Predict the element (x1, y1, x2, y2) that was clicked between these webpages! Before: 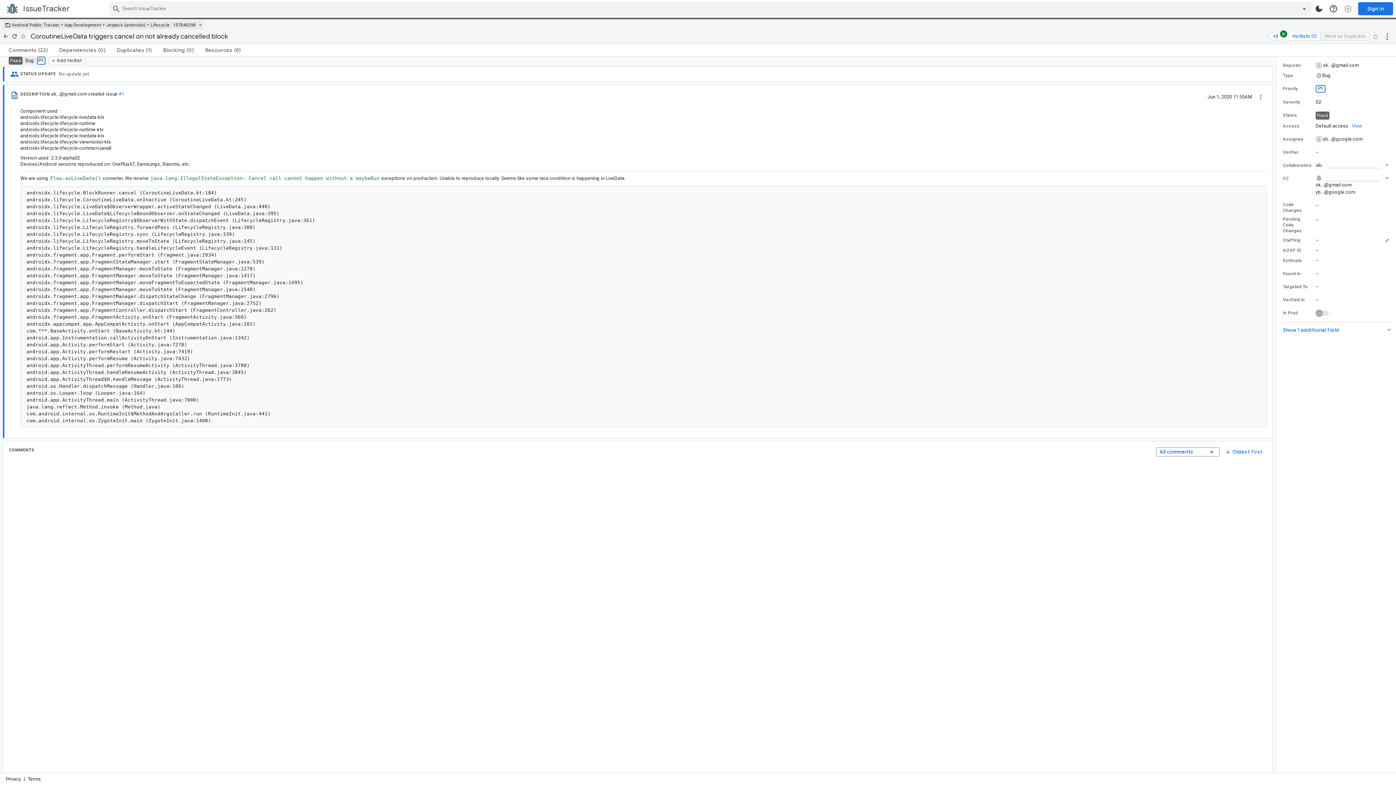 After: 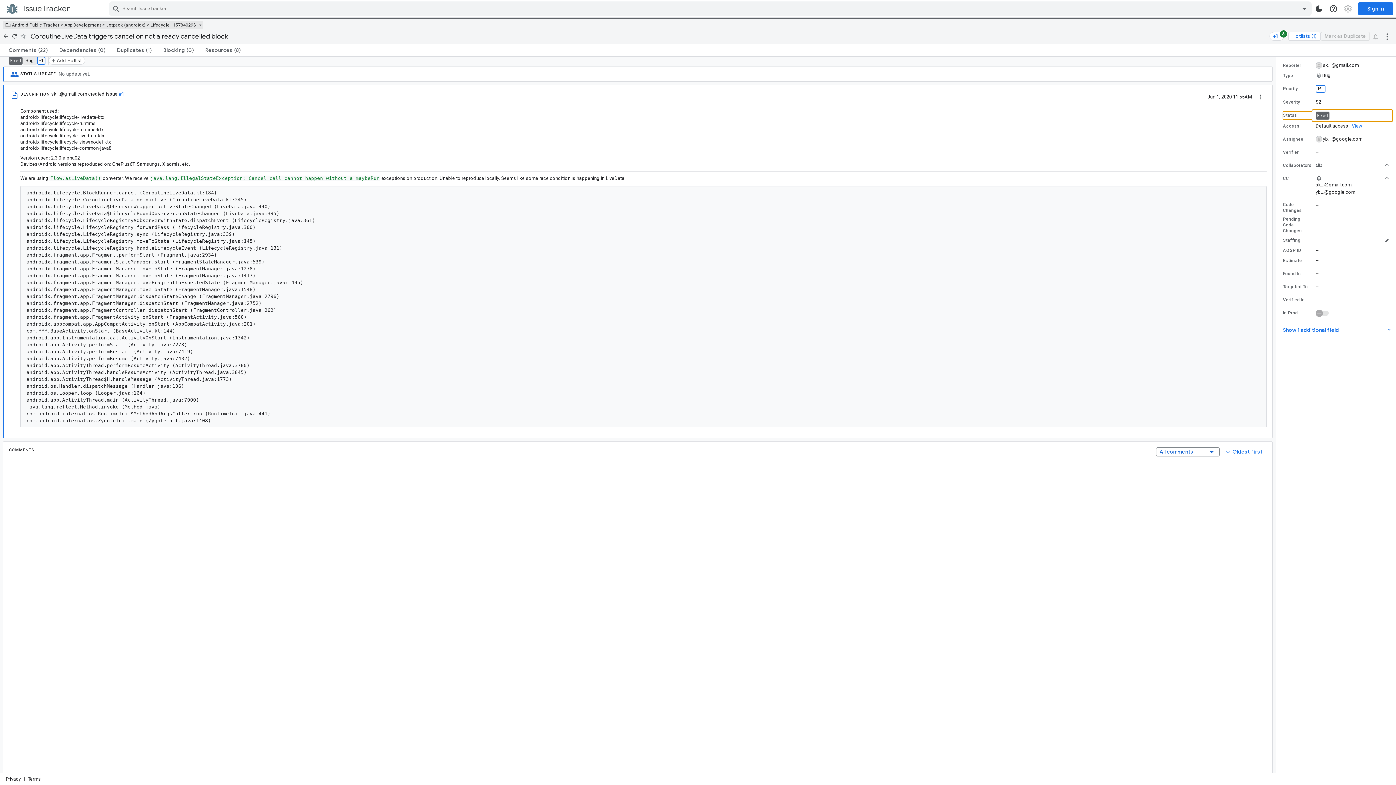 Action: bbox: (1283, 111, 1389, 119) label: Status value is Fixed